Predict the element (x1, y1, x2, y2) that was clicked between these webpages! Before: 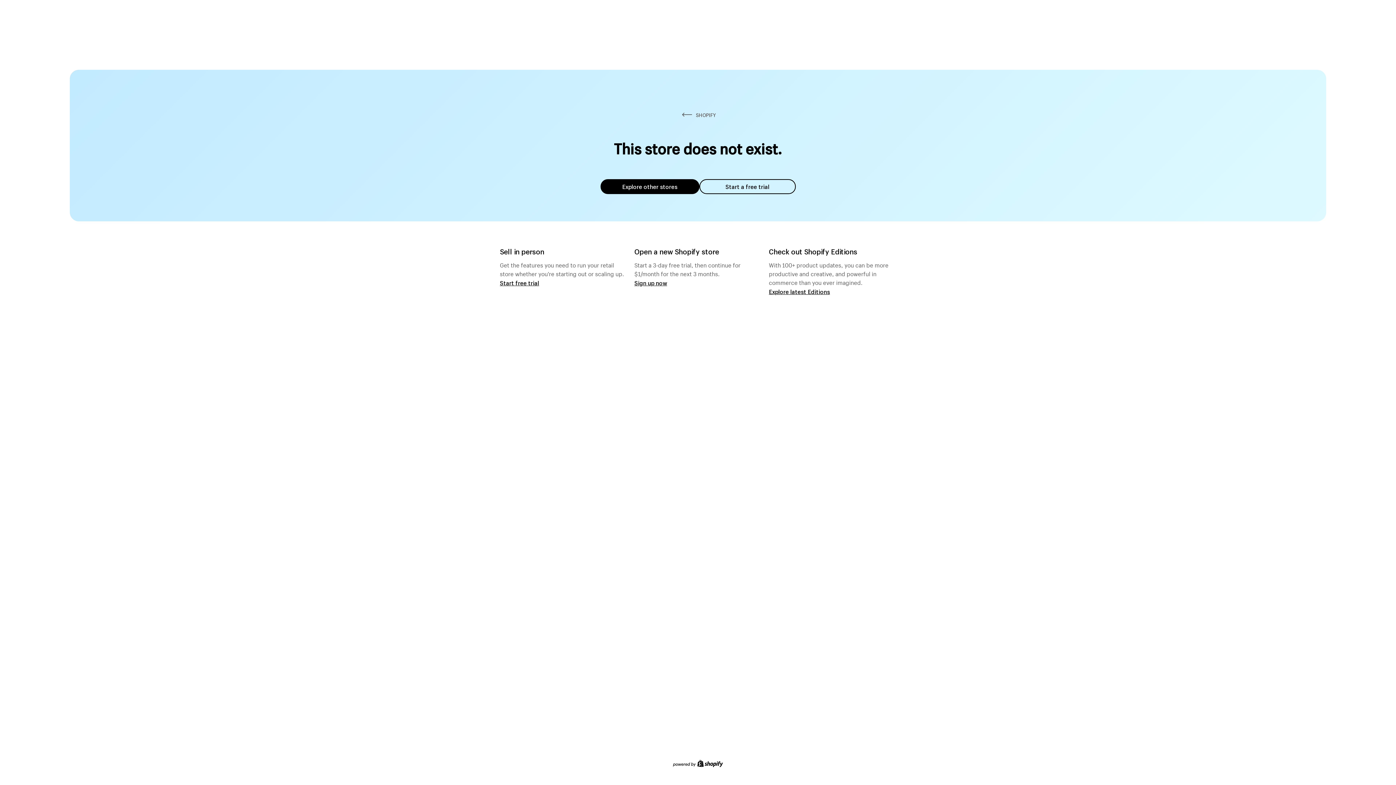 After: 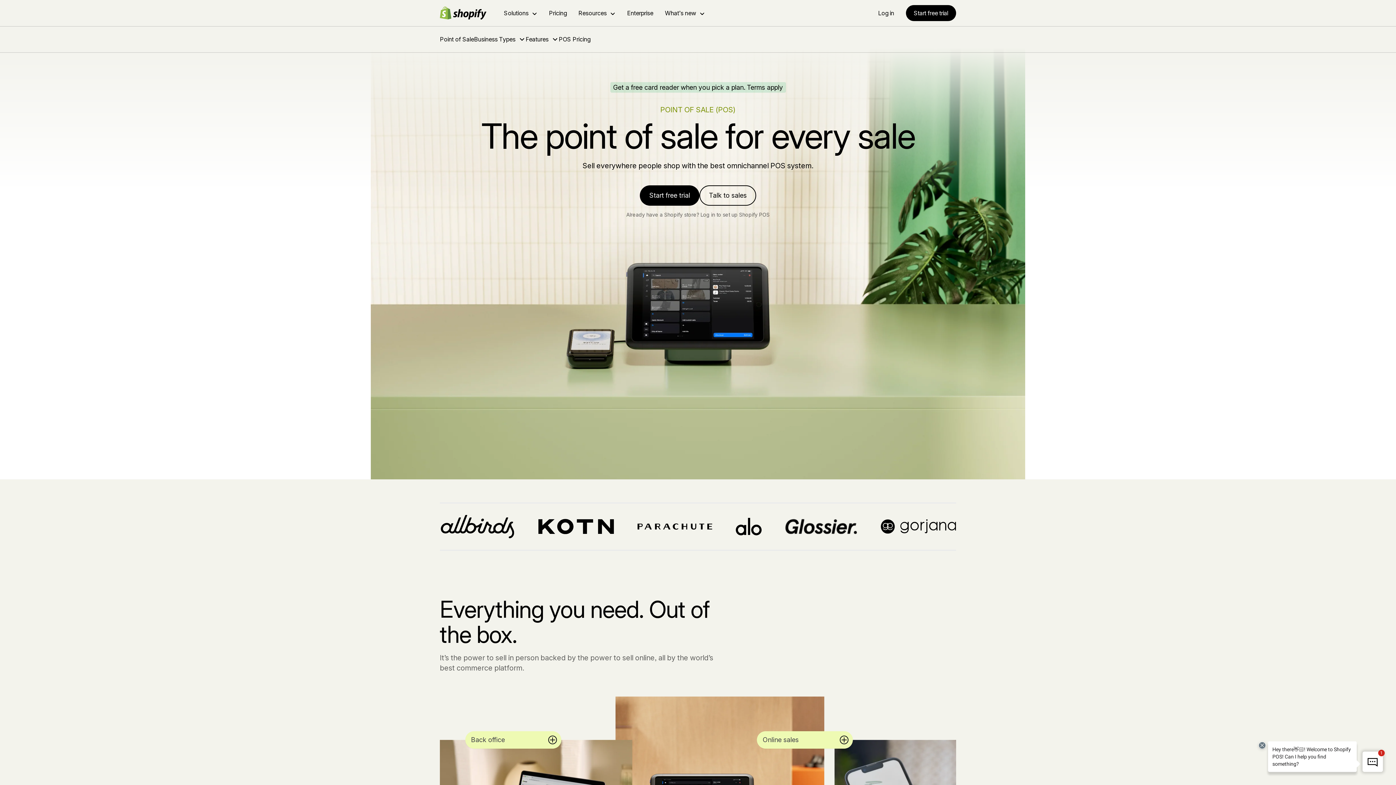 Action: bbox: (500, 279, 539, 286) label: Start free trial